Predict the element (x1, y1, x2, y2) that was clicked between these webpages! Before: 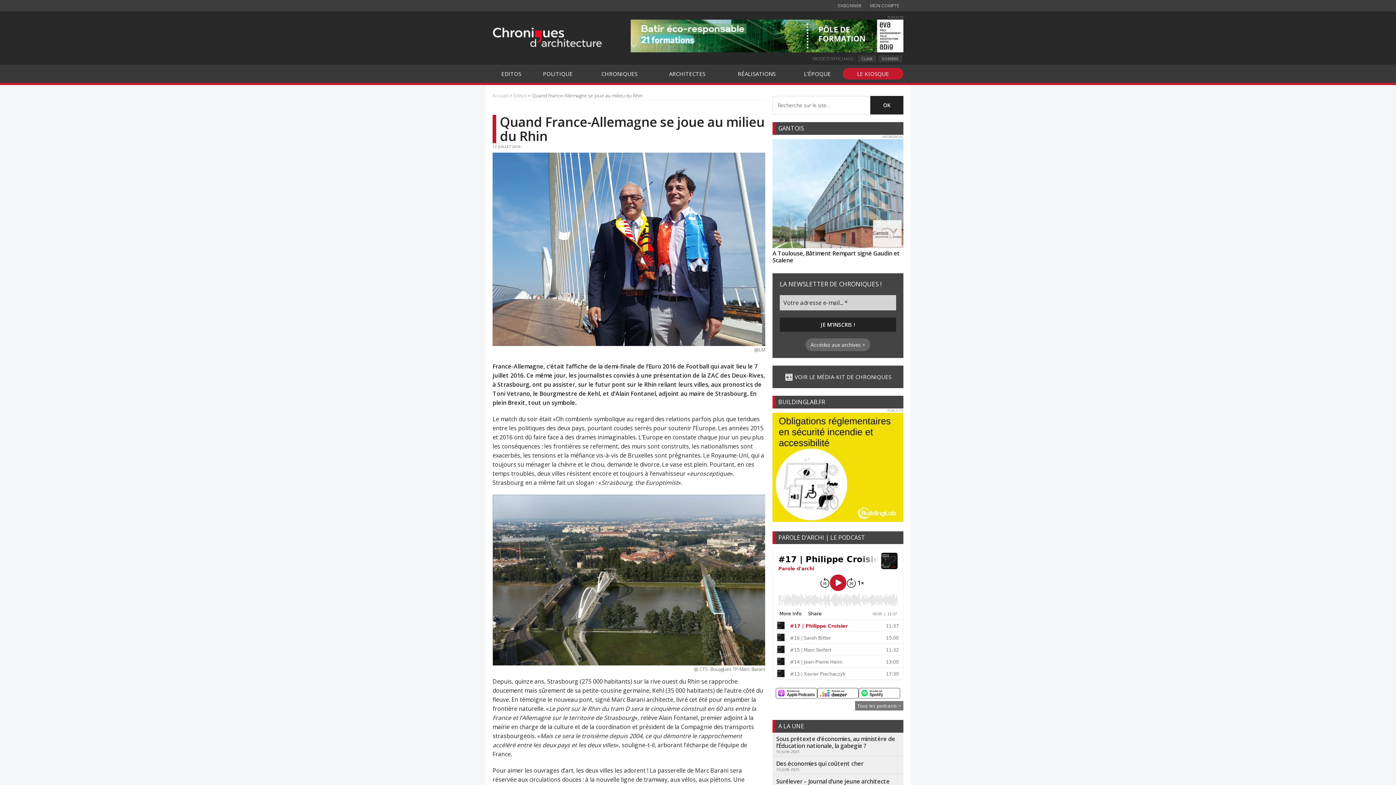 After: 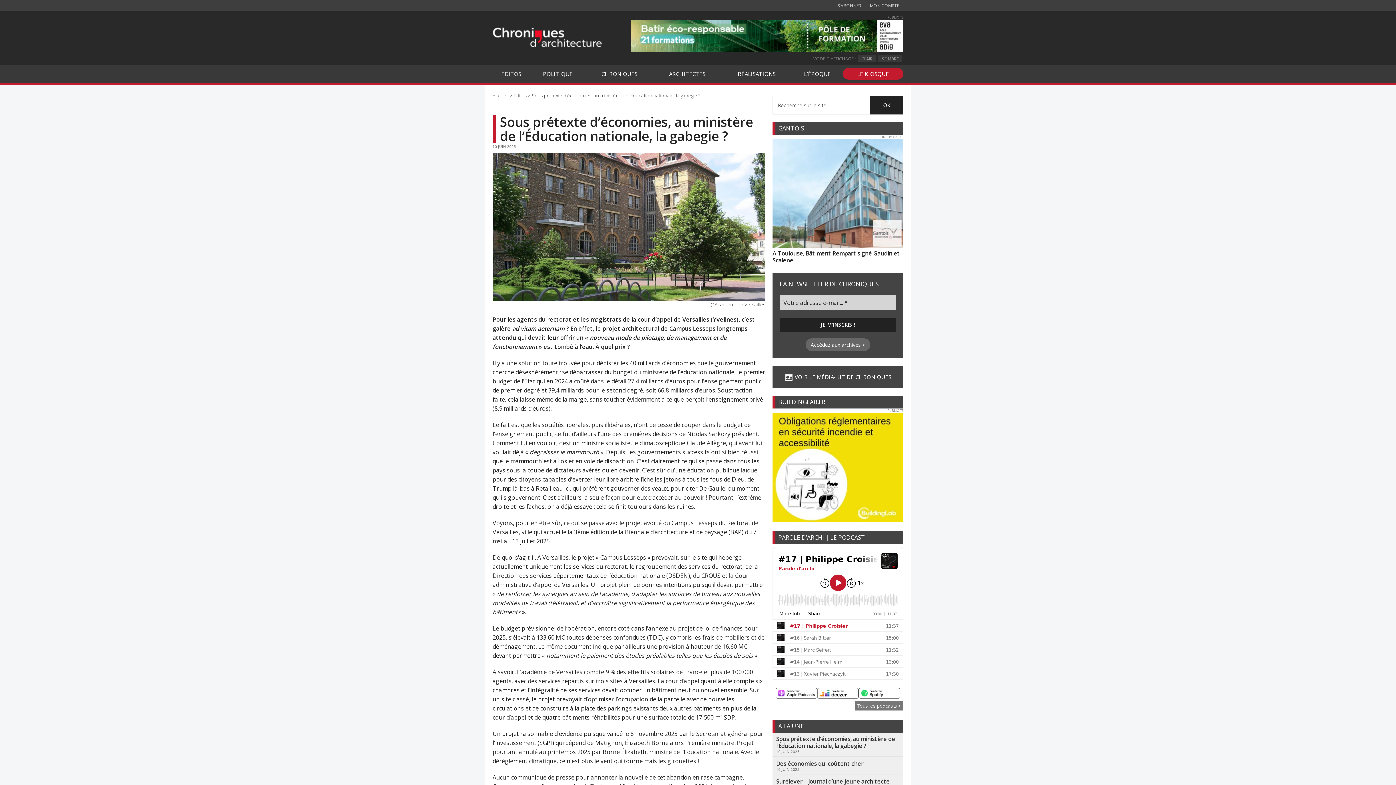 Action: bbox: (776, 735, 895, 750) label: Sous prétexte d’économies, au ministère de l’Éducation nationale, la gabegie ?